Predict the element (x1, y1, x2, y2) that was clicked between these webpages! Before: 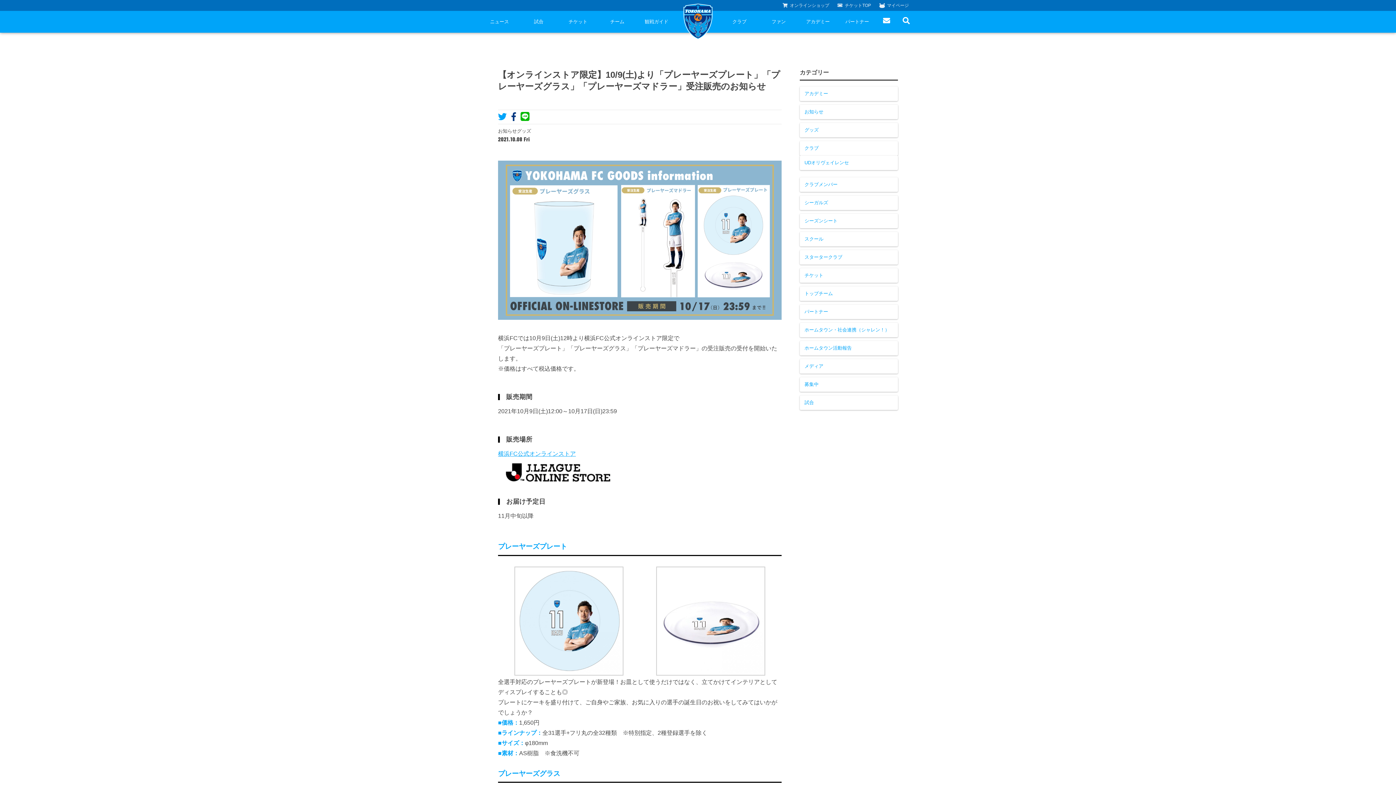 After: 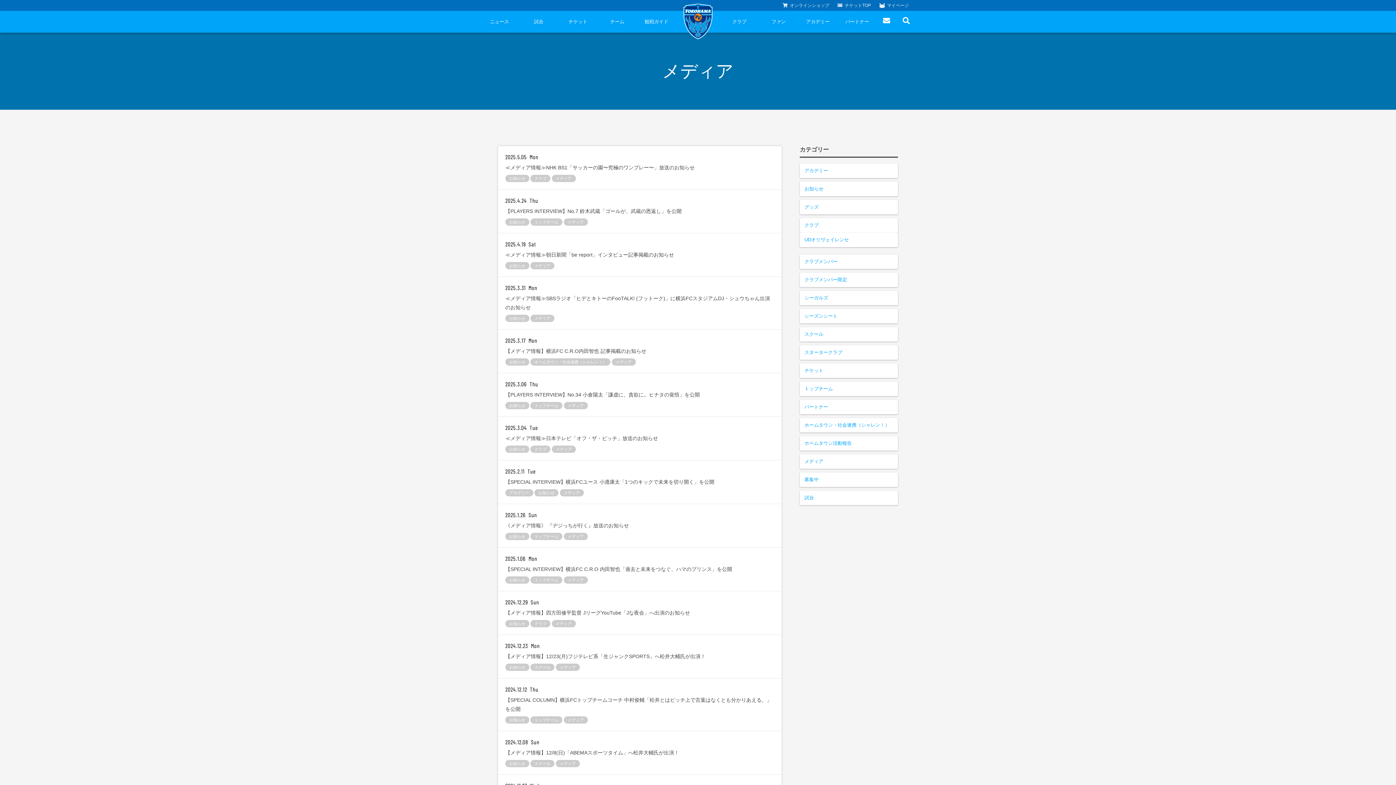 Action: bbox: (800, 359, 898, 373) label: メディア